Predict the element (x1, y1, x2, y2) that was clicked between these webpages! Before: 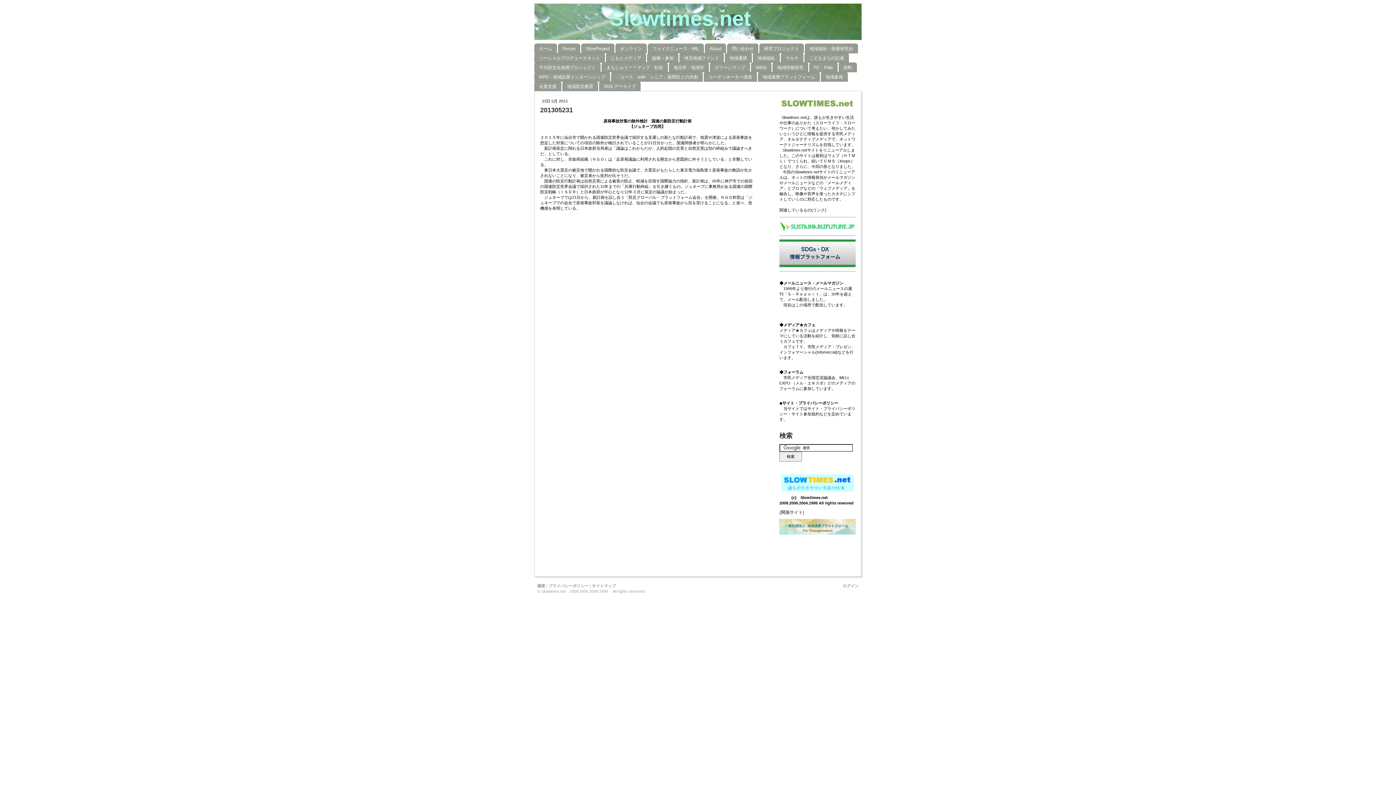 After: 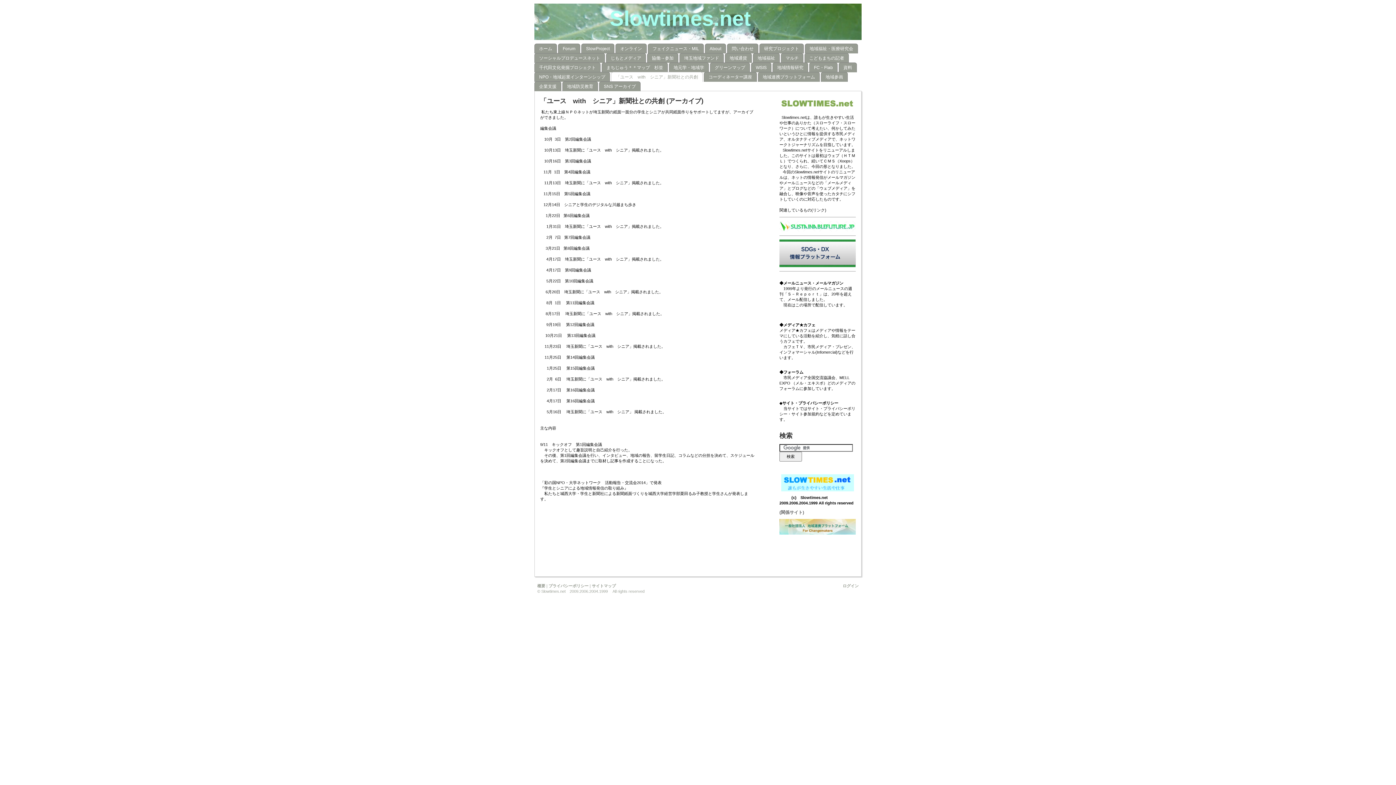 Action: bbox: (611, 72, 702, 81) label: 「ユース　with　シニア」新聞社との共創